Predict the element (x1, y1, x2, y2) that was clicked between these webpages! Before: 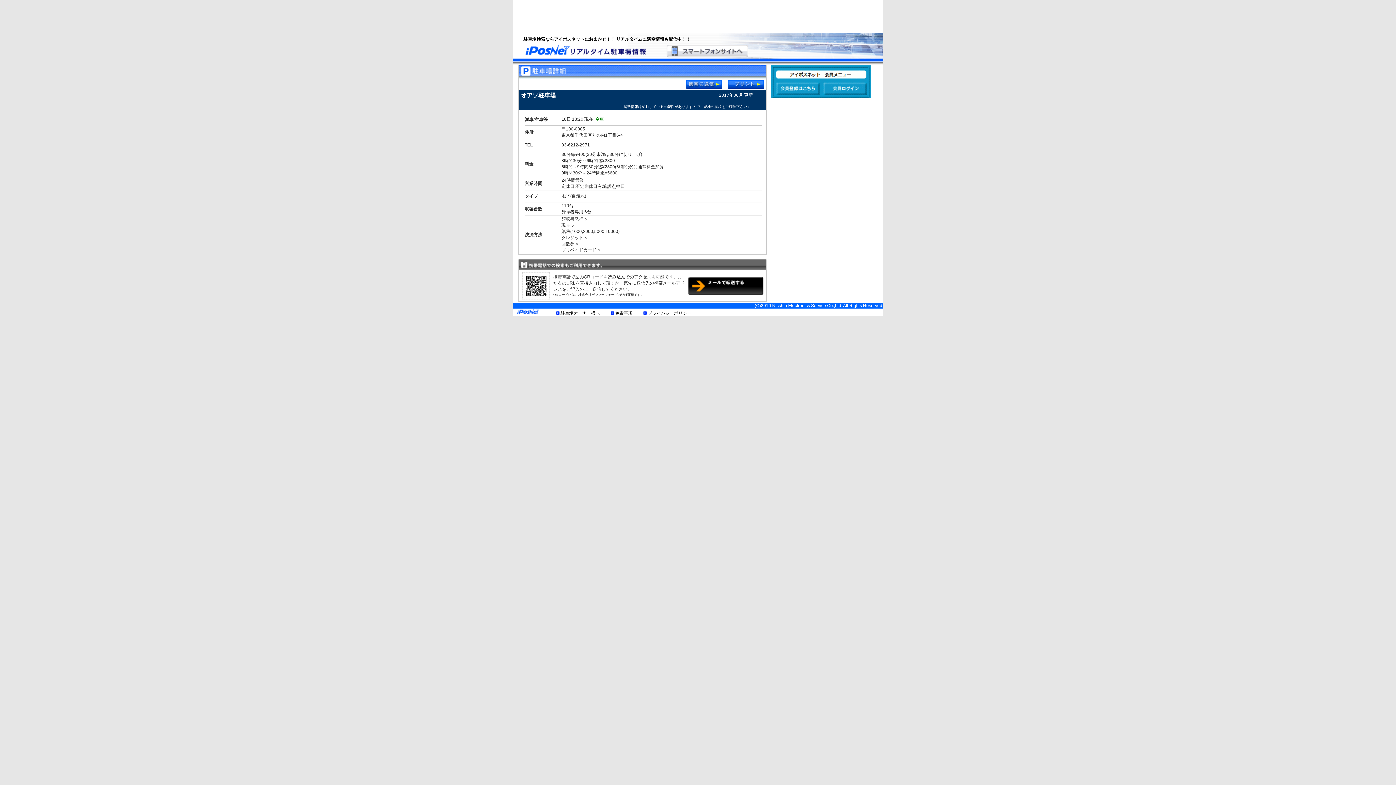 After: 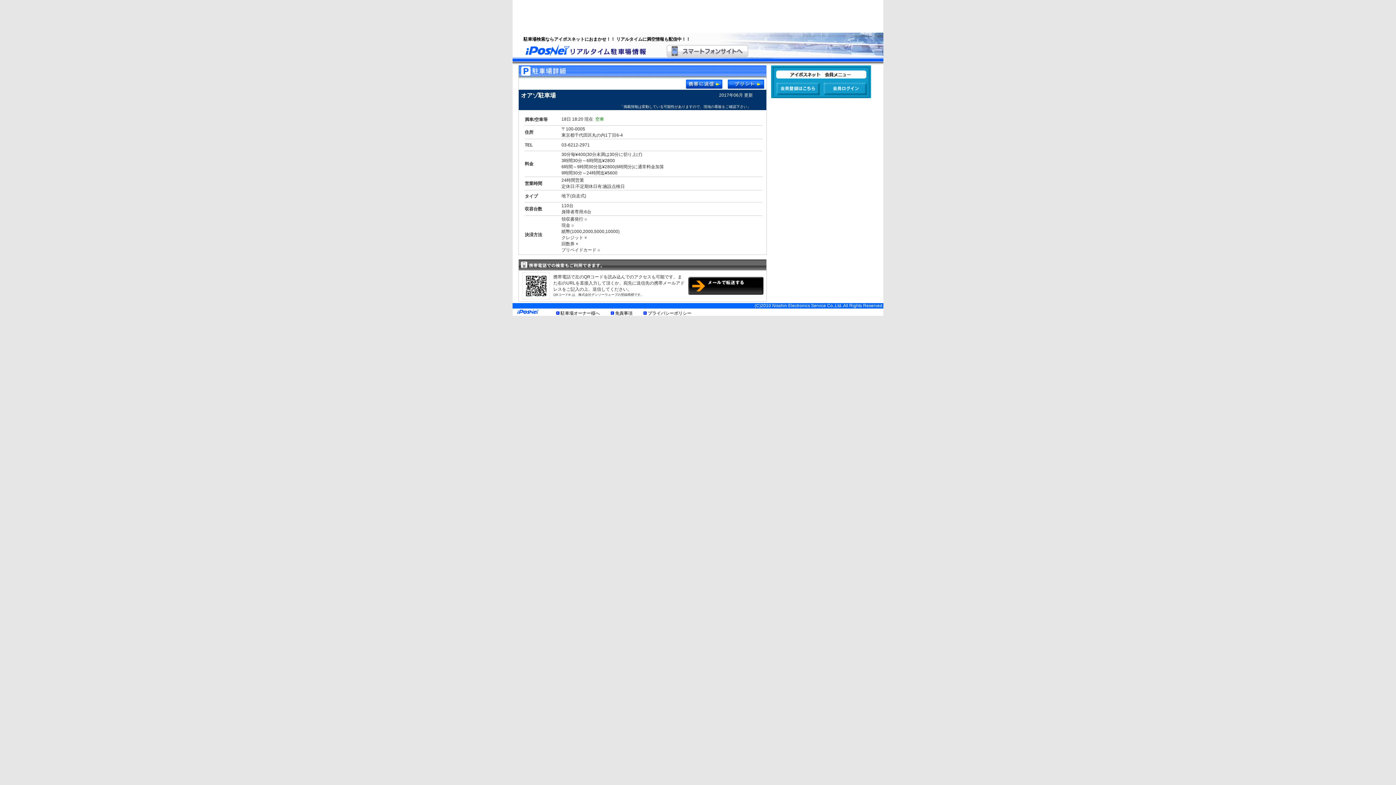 Action: bbox: (686, 84, 722, 89)